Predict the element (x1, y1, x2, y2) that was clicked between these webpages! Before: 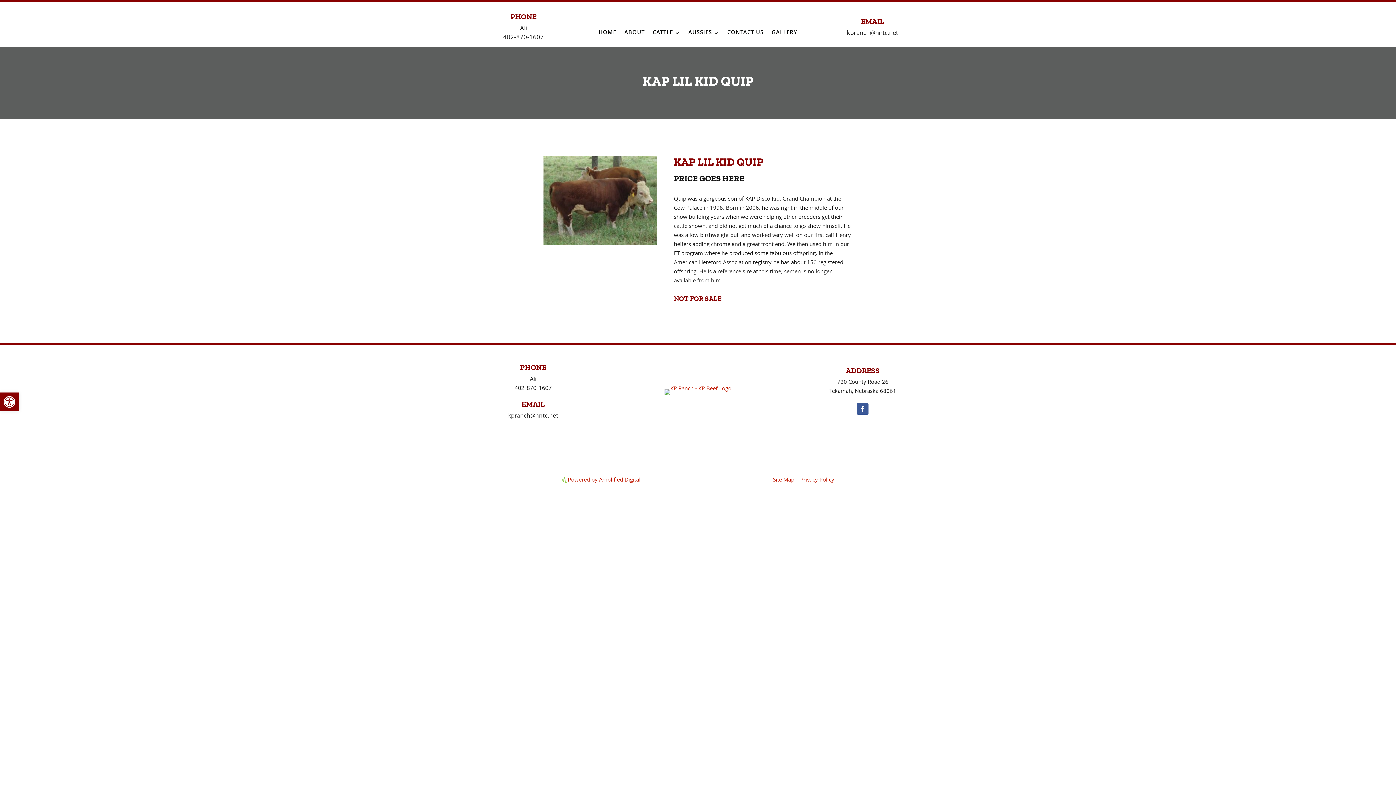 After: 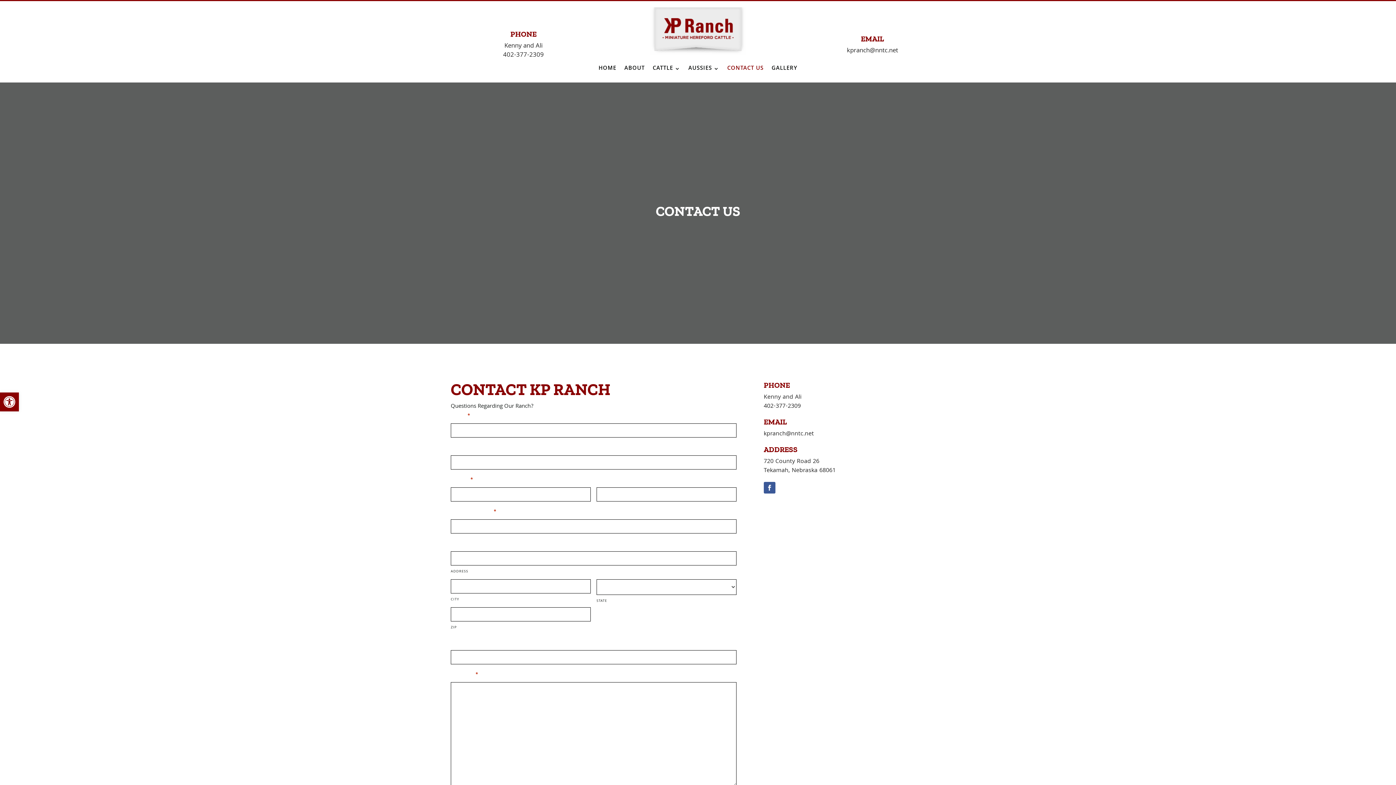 Action: bbox: (727, 19, 763, 46) label: CONTACT US